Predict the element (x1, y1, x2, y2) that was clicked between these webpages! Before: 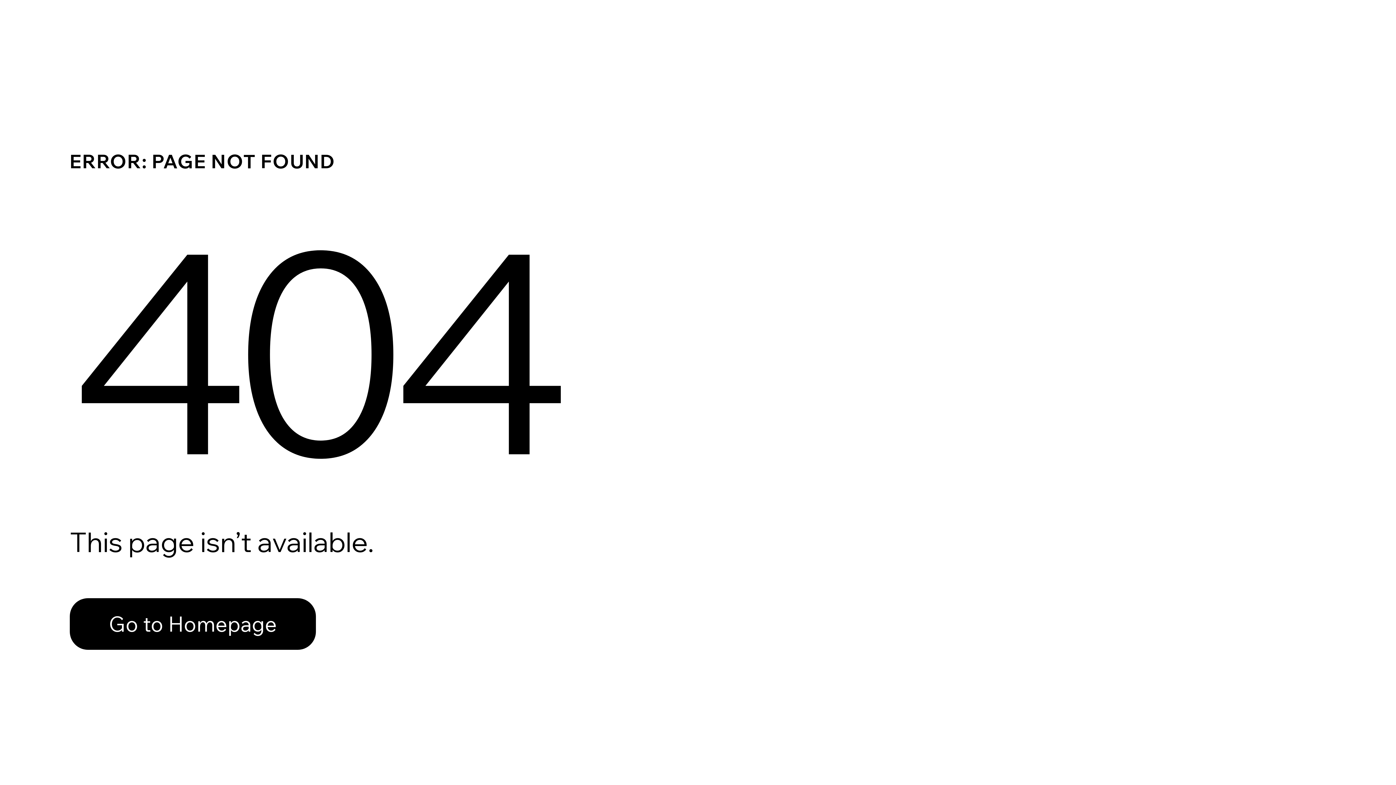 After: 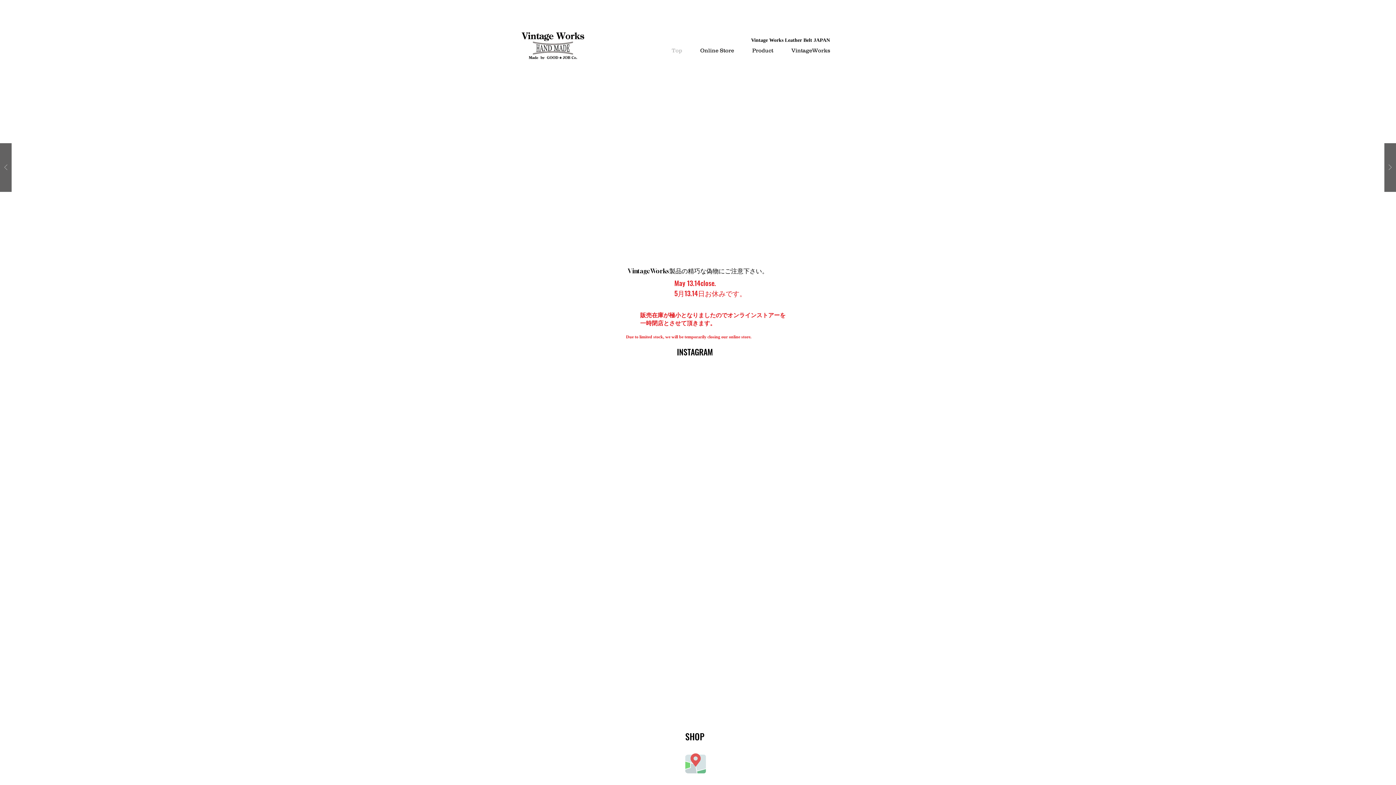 Action: bbox: (69, 598, 316, 650) label: Go to Homepage